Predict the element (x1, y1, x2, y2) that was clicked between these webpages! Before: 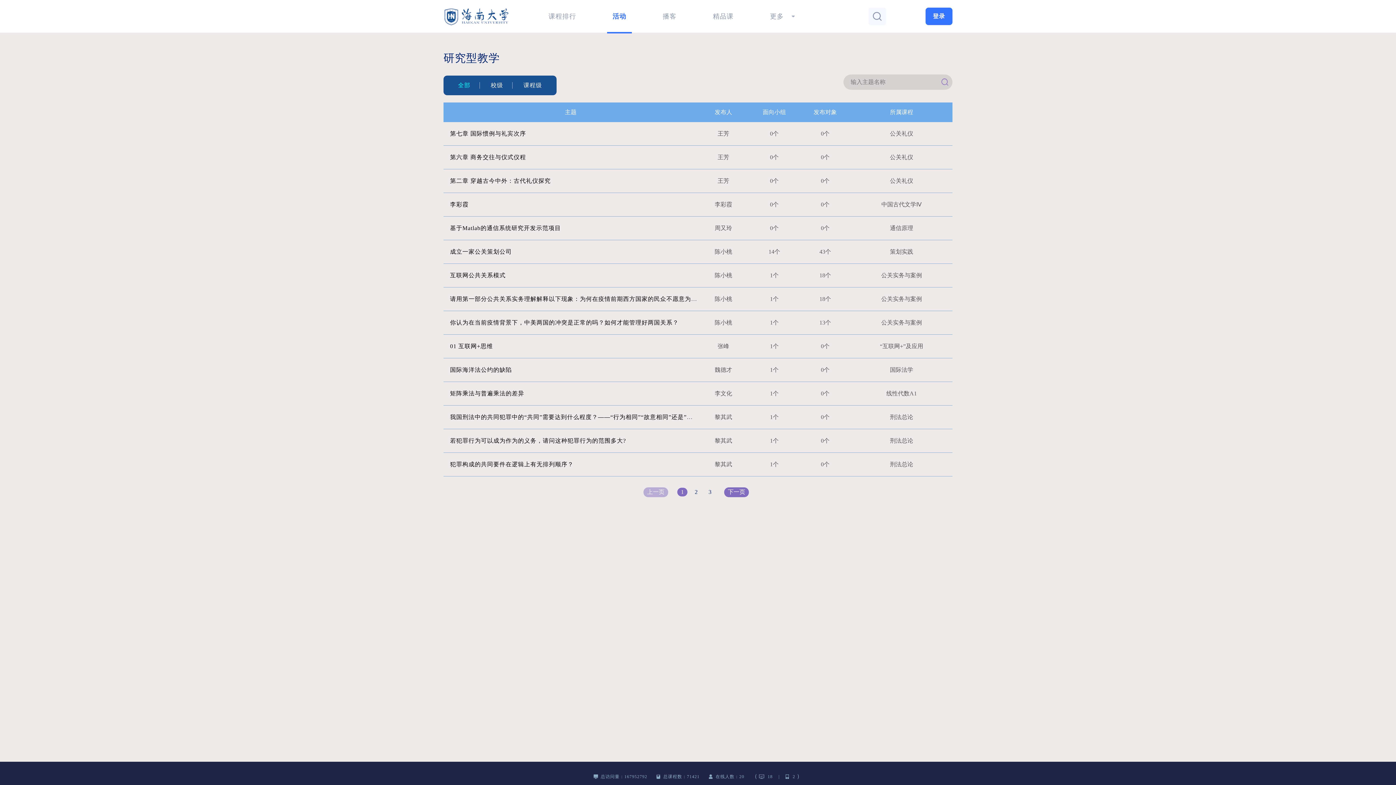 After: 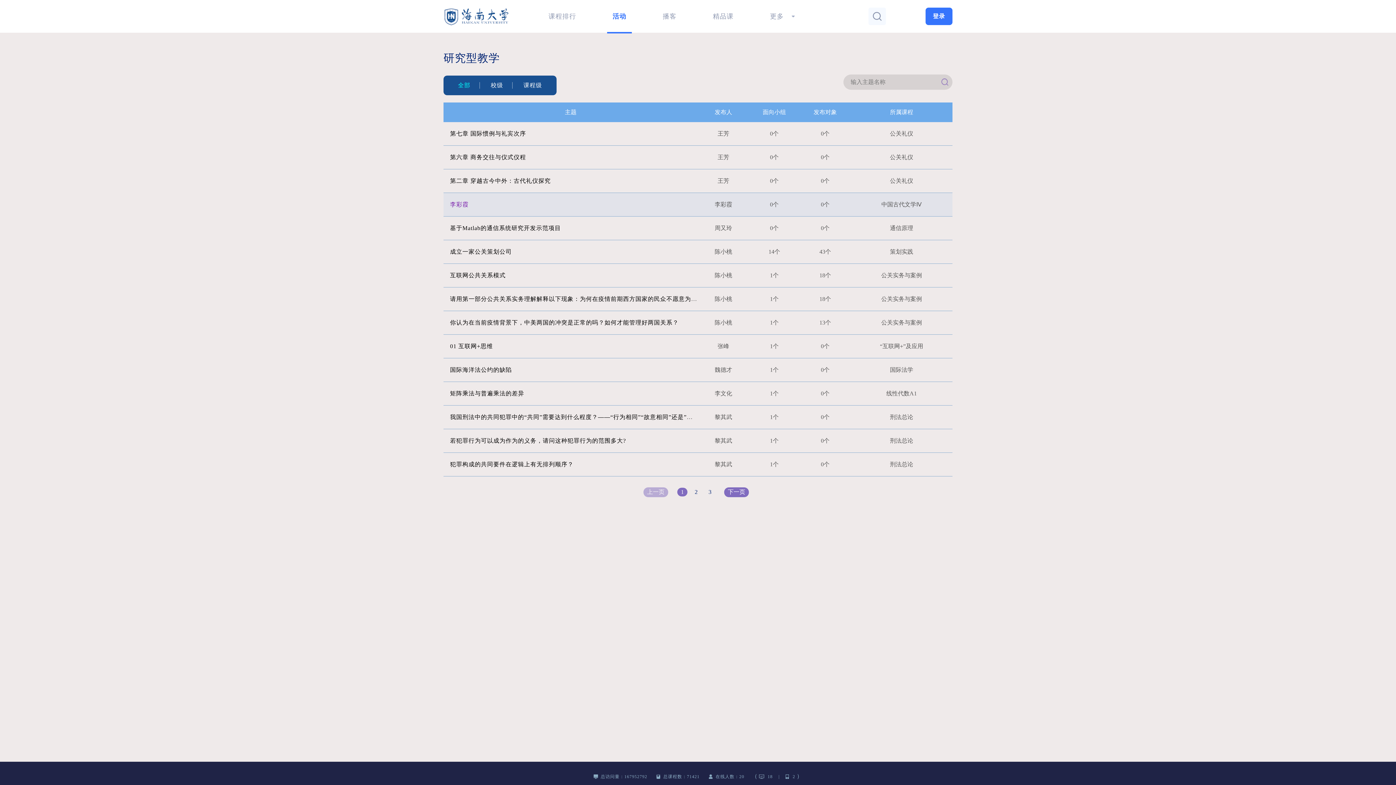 Action: label: 李彩霞 bbox: (450, 201, 468, 207)